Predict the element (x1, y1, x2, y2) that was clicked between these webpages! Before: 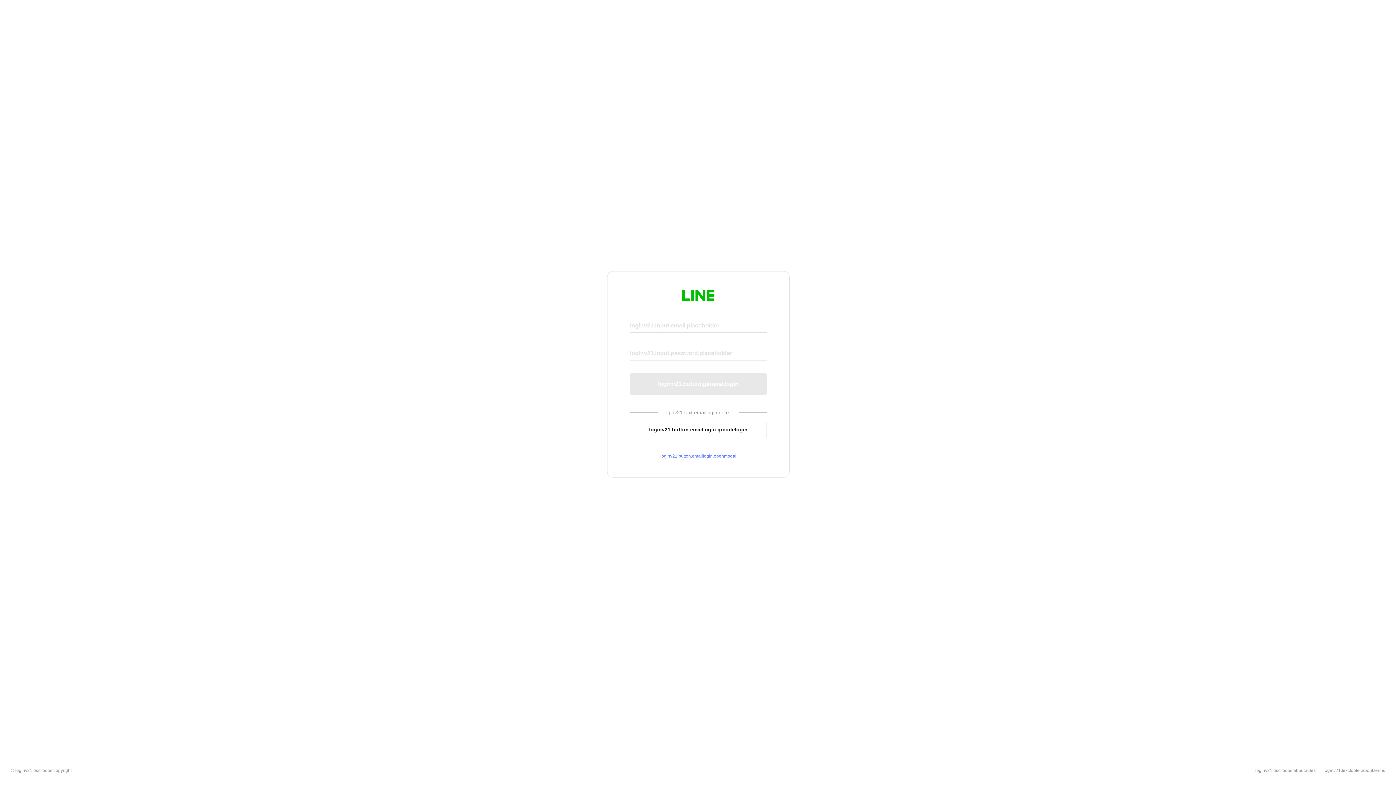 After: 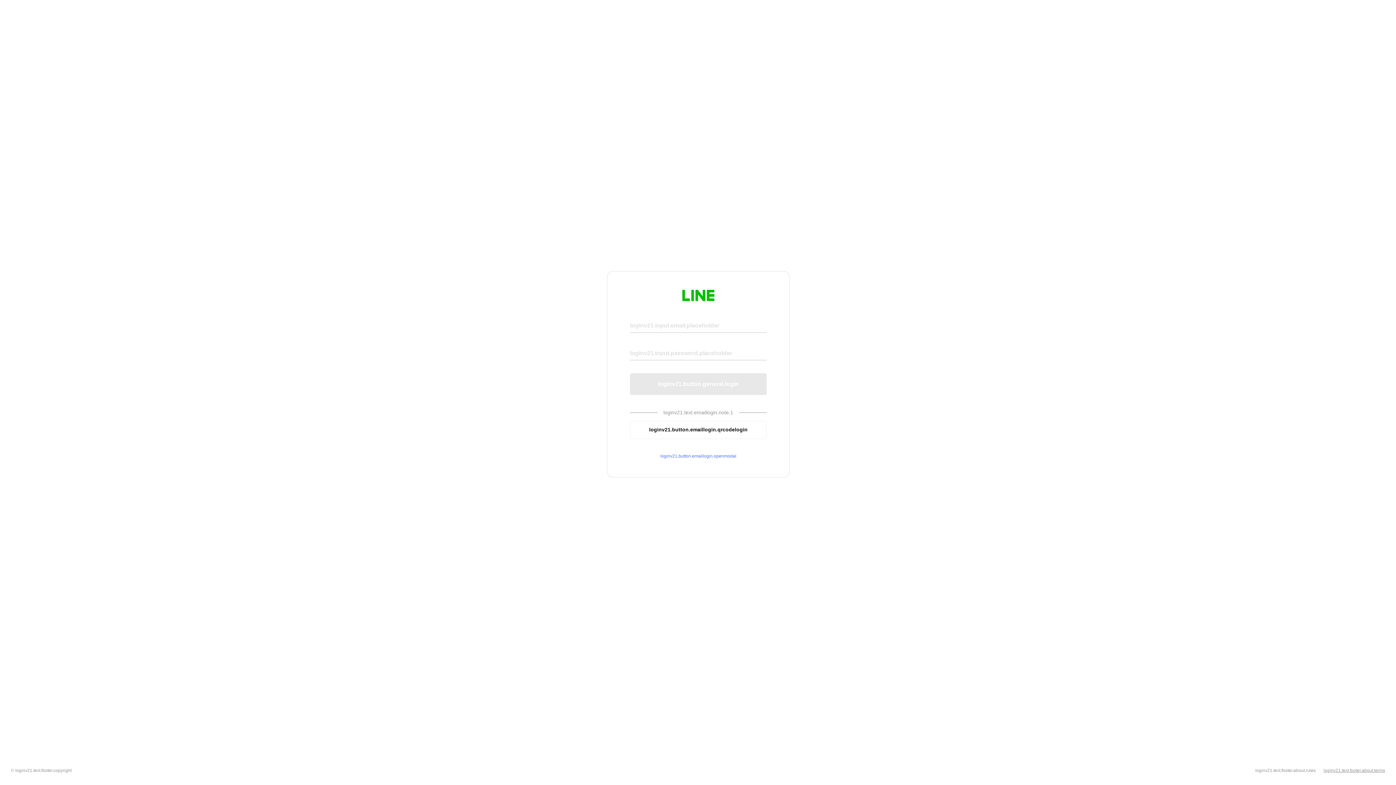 Action: bbox: (1324, 768, 1385, 773) label: loginv21.text.footer.about.terms